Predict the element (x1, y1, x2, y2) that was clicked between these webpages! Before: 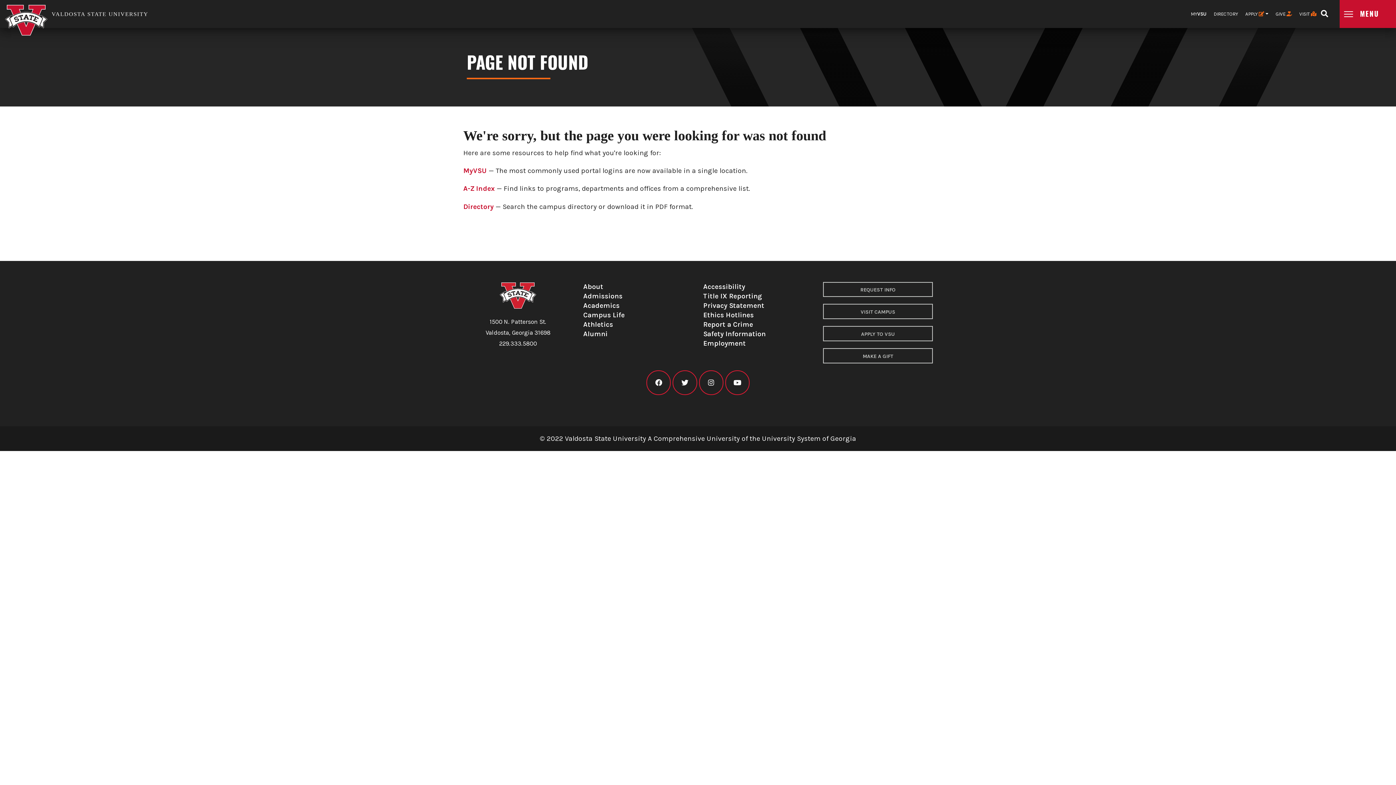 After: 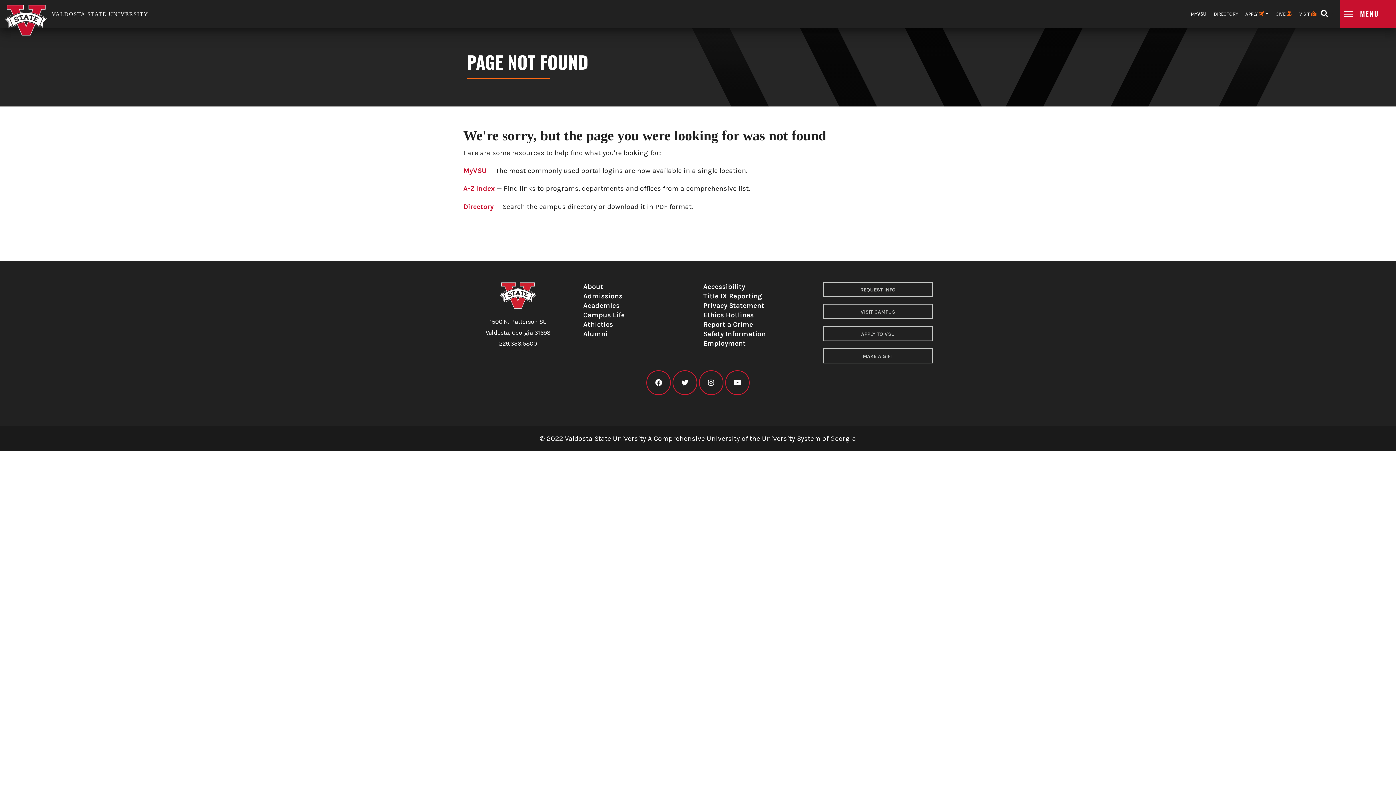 Action: label: Ethics Hotlines bbox: (703, 311, 753, 318)